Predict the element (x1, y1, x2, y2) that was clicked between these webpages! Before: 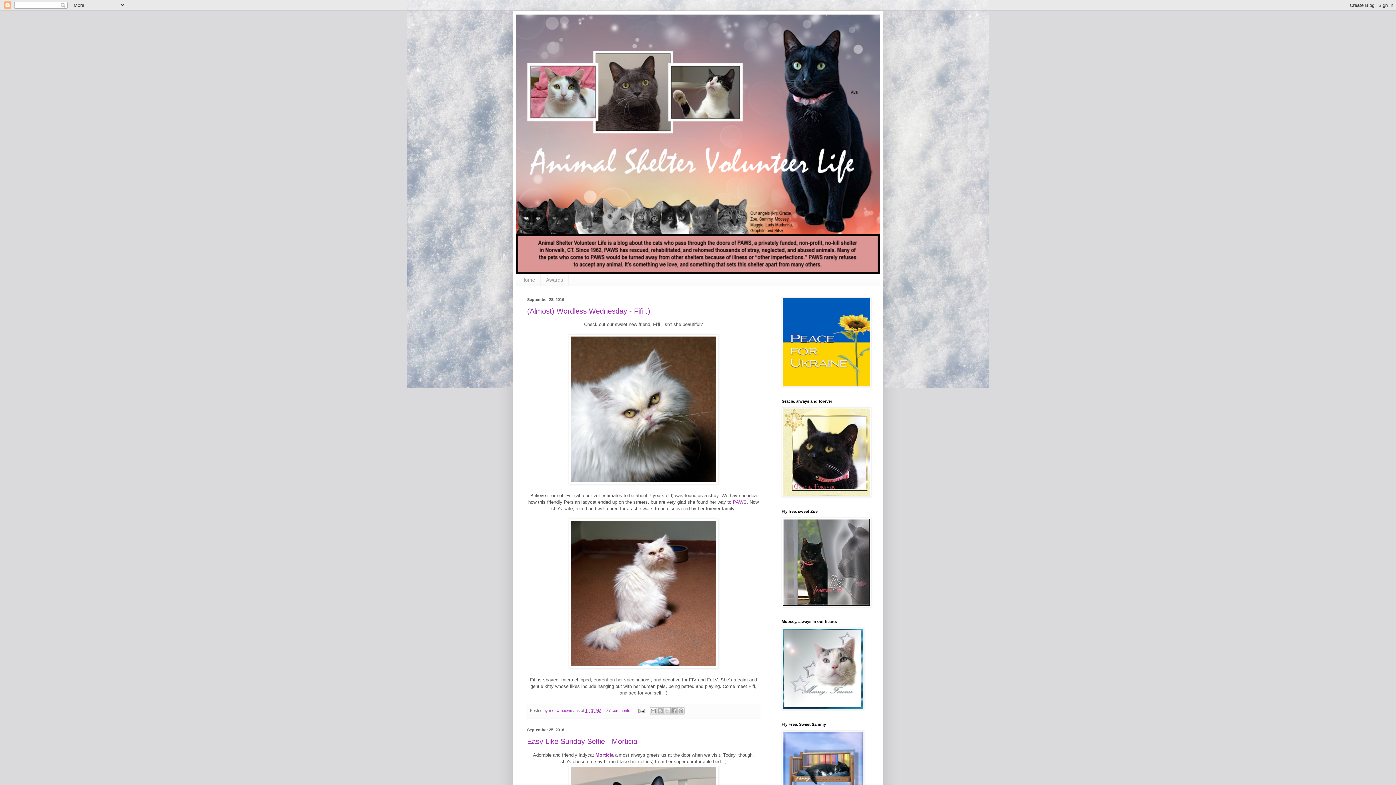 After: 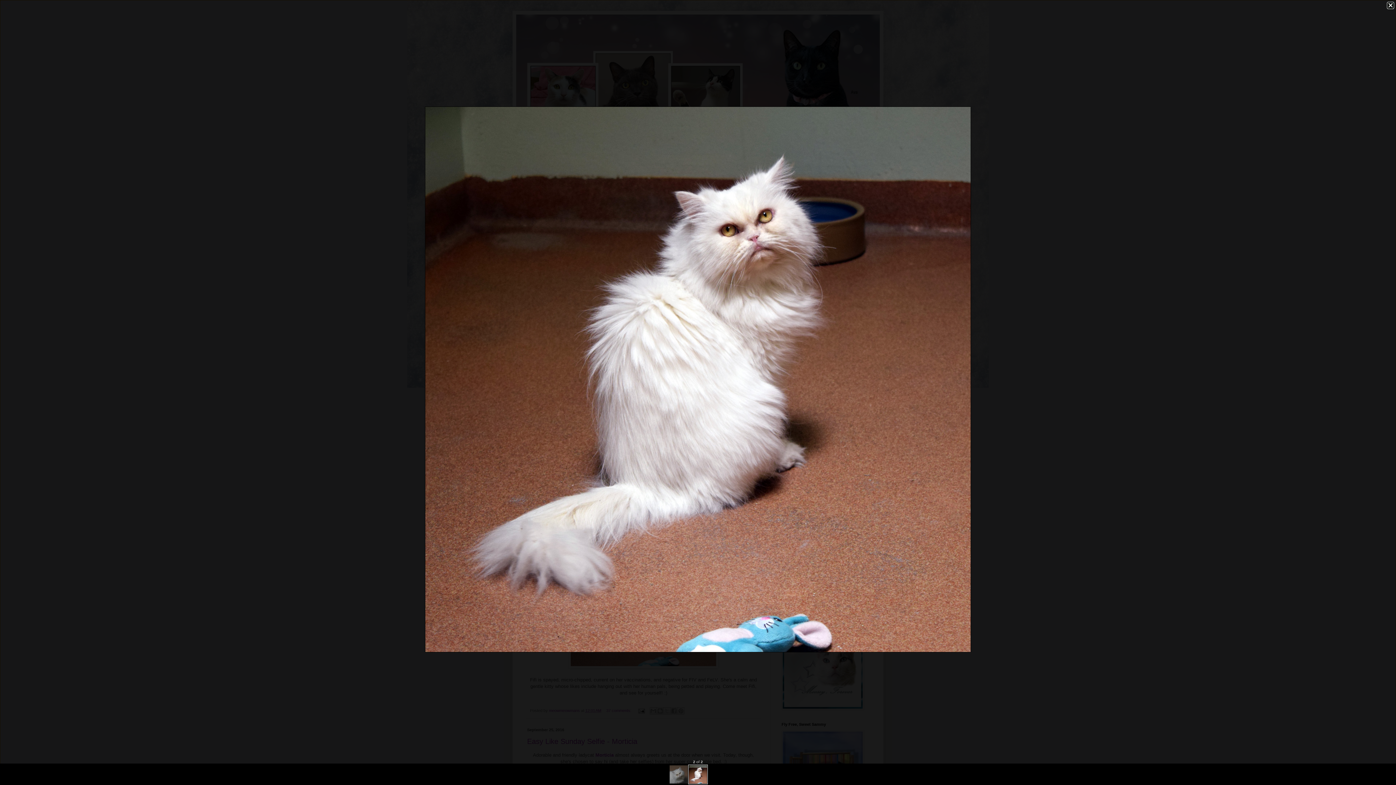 Action: bbox: (568, 664, 718, 669)